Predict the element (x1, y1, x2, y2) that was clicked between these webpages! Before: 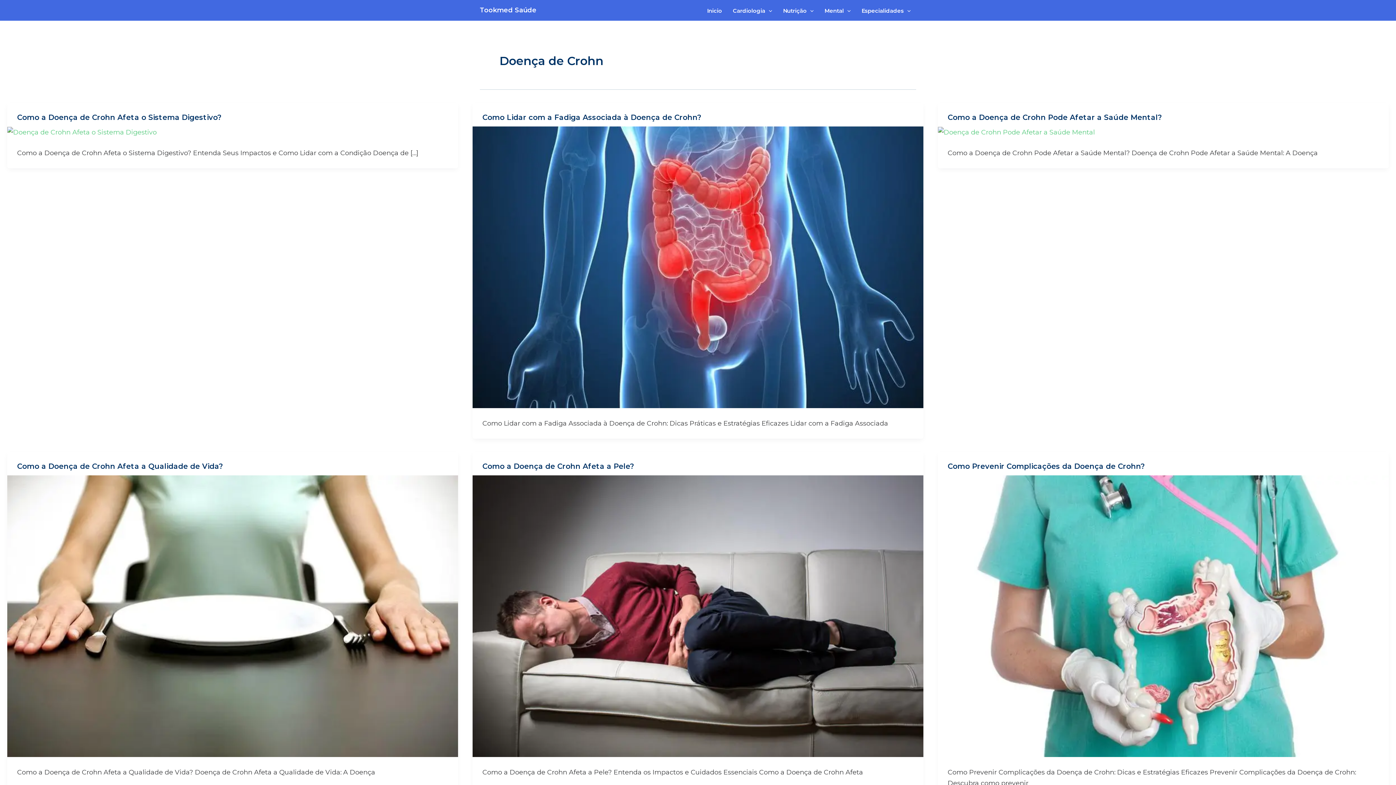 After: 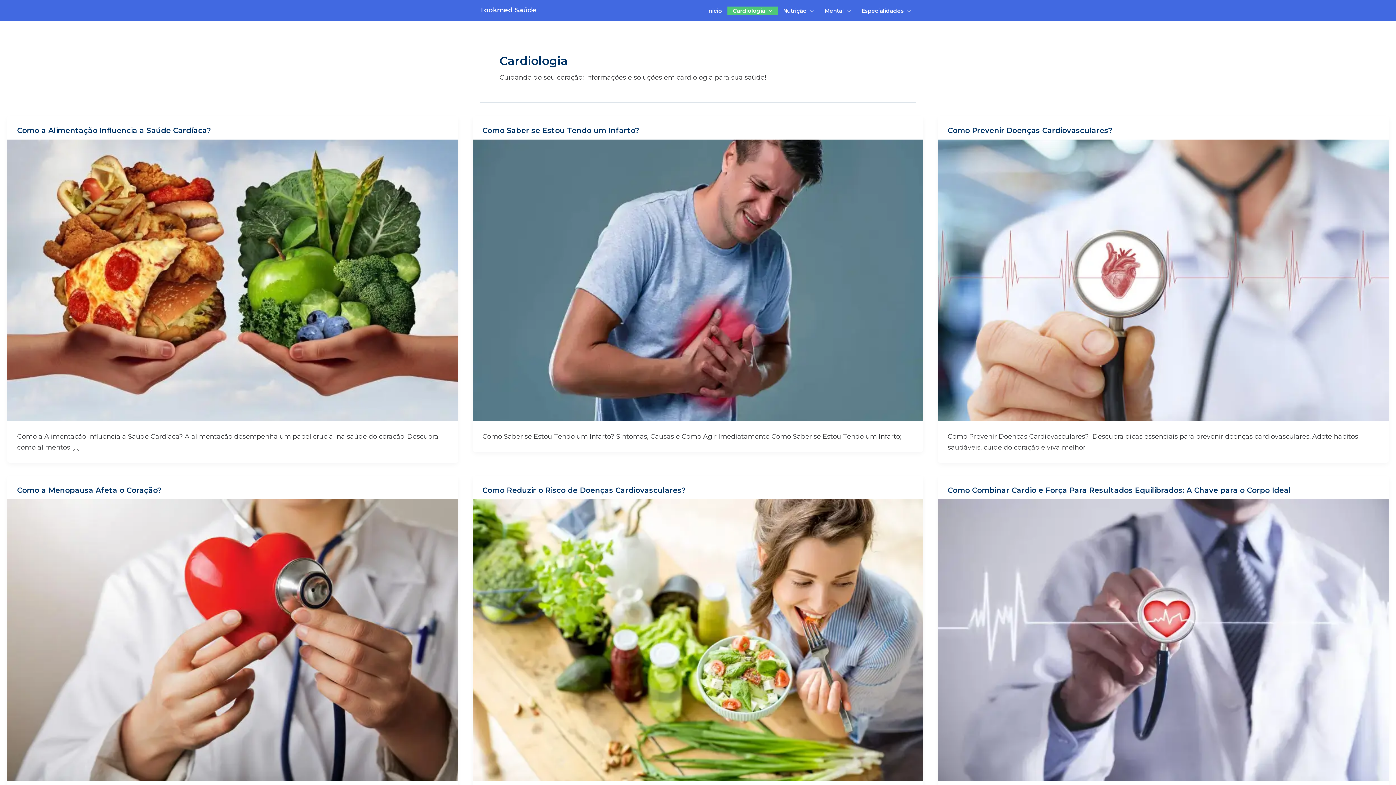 Action: bbox: (727, 6, 777, 15) label: Cardiologia